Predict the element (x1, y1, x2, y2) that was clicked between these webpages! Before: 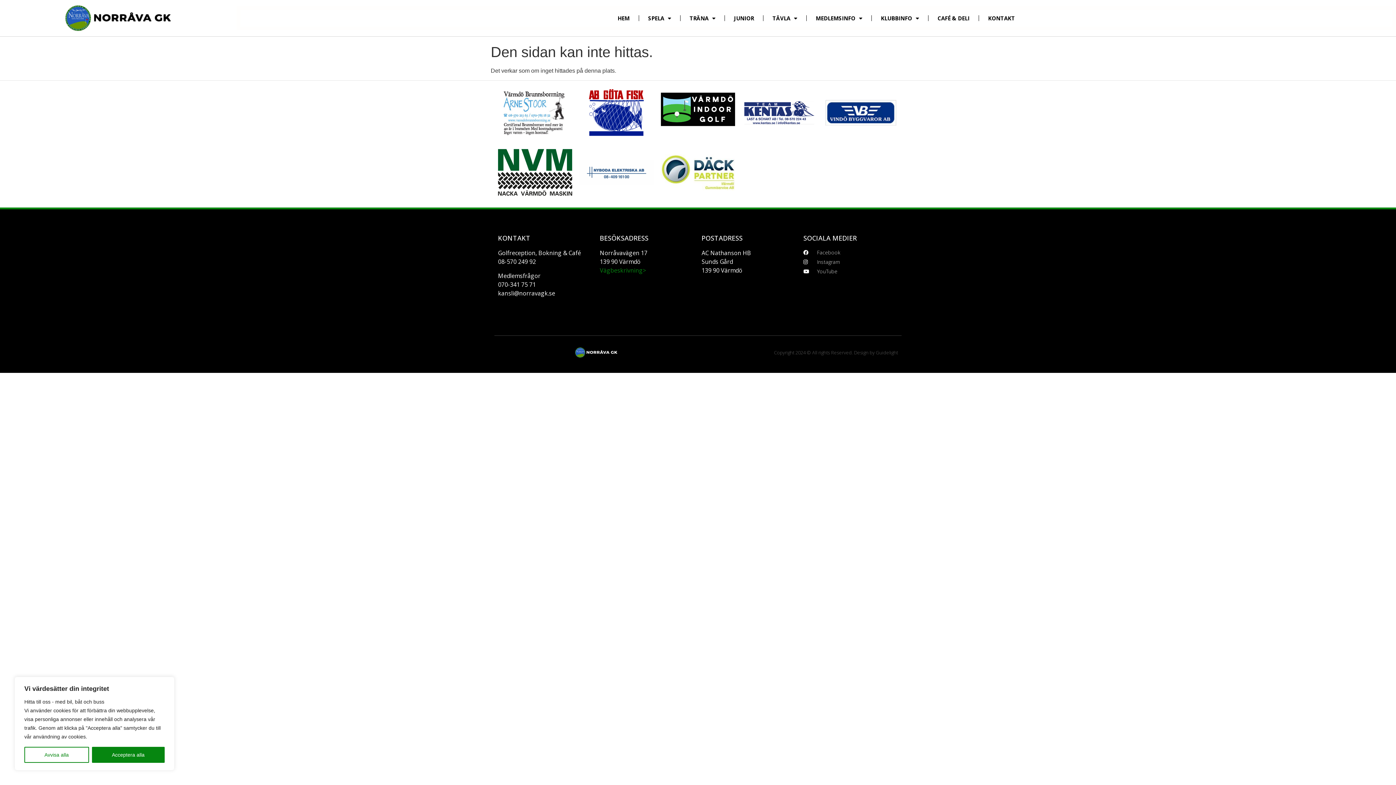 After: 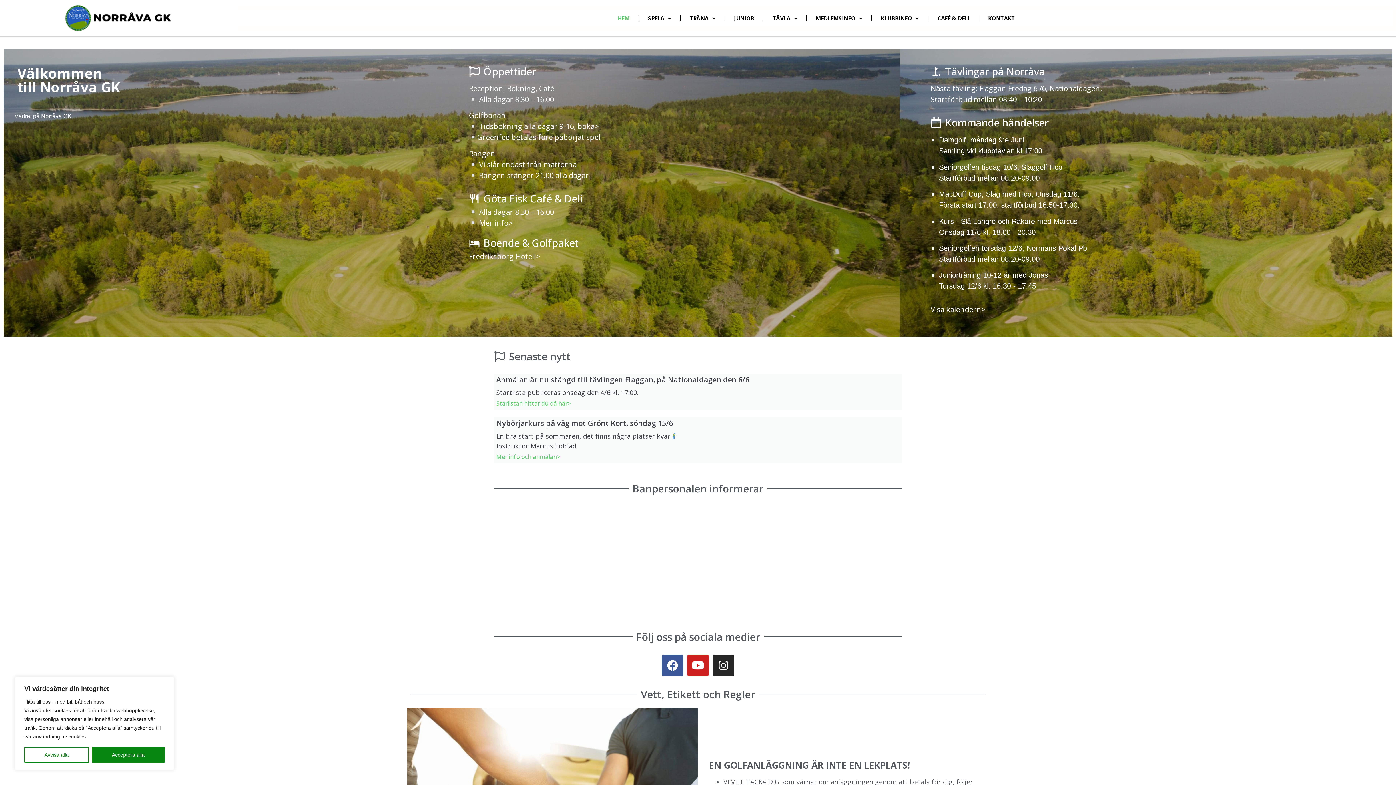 Action: bbox: (63, 3, 172, 32)